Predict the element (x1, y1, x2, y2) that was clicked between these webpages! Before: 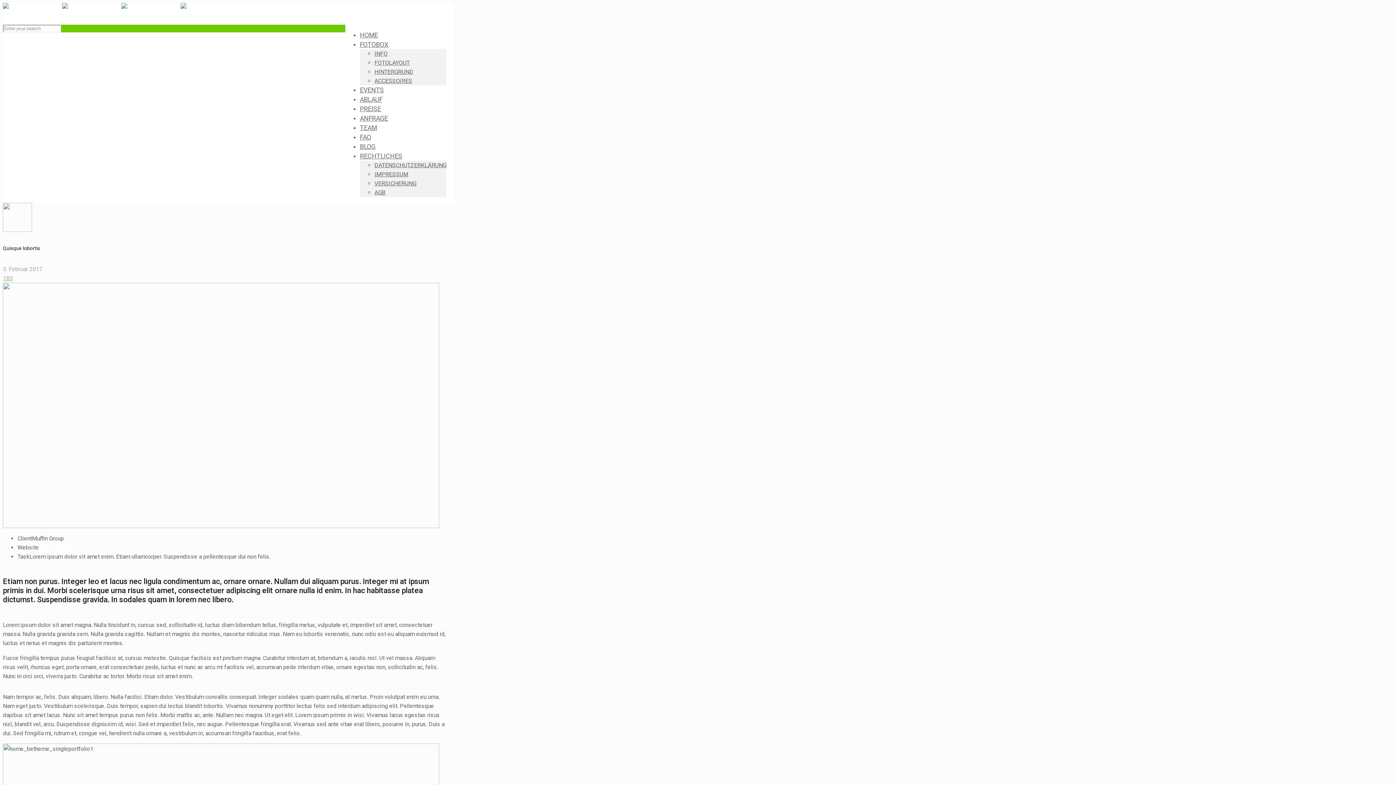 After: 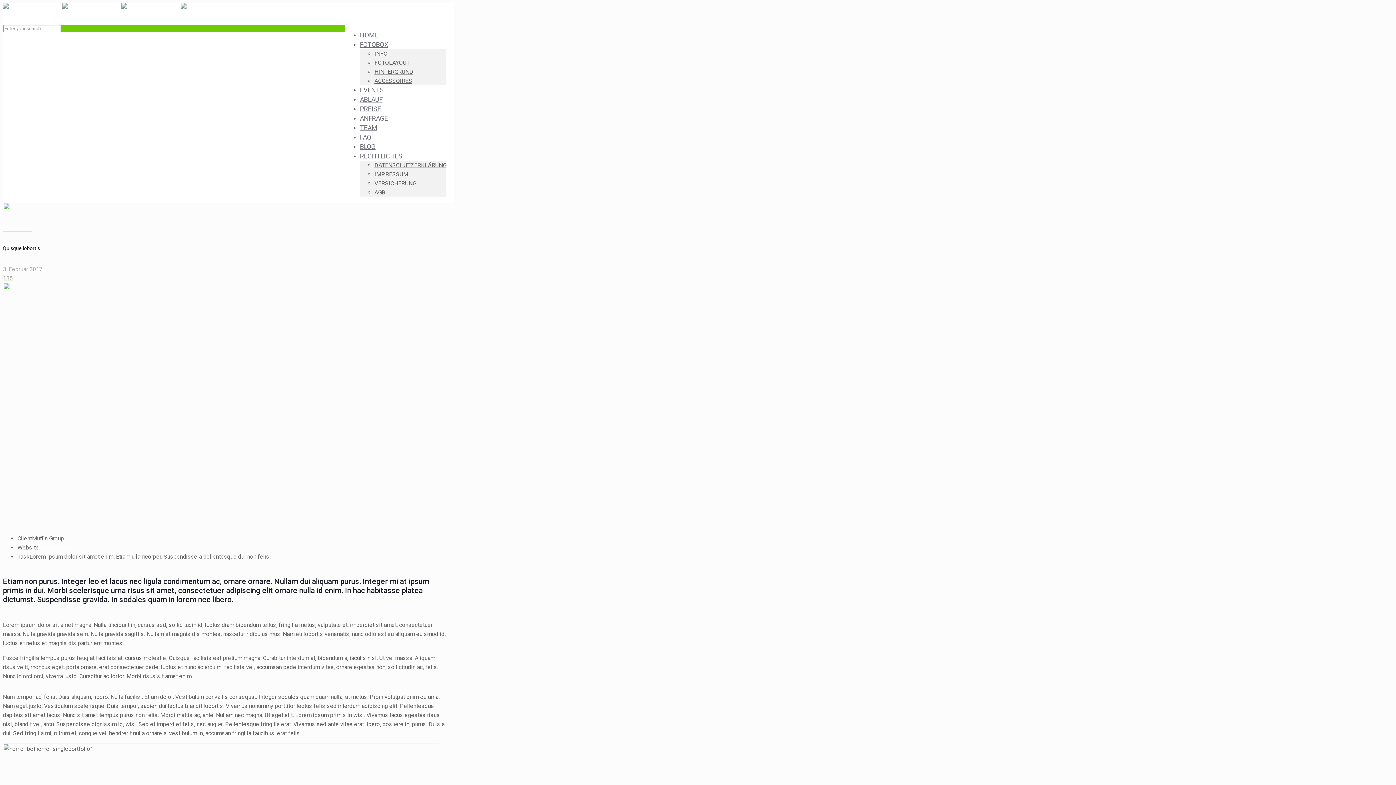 Action: label: 185 bbox: (2, 274, 12, 281)